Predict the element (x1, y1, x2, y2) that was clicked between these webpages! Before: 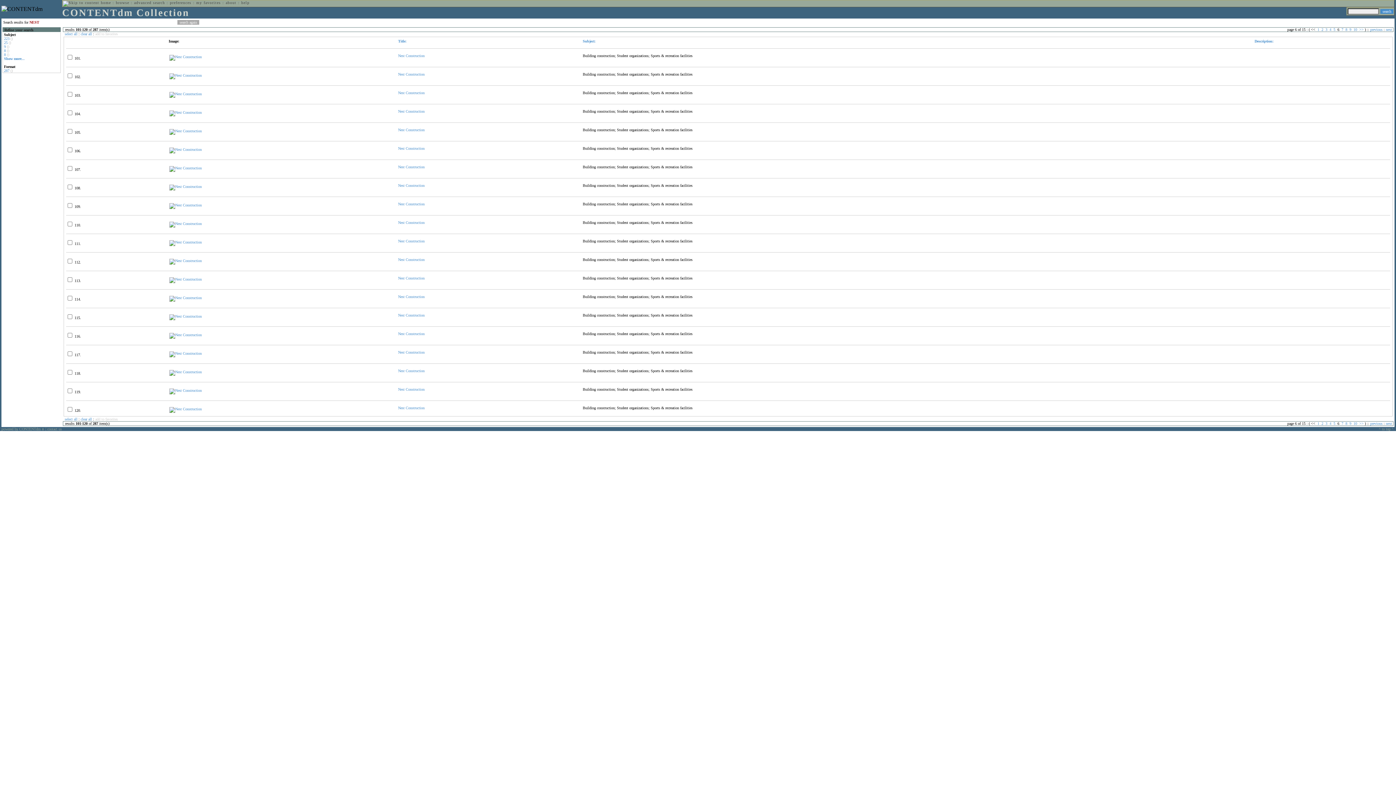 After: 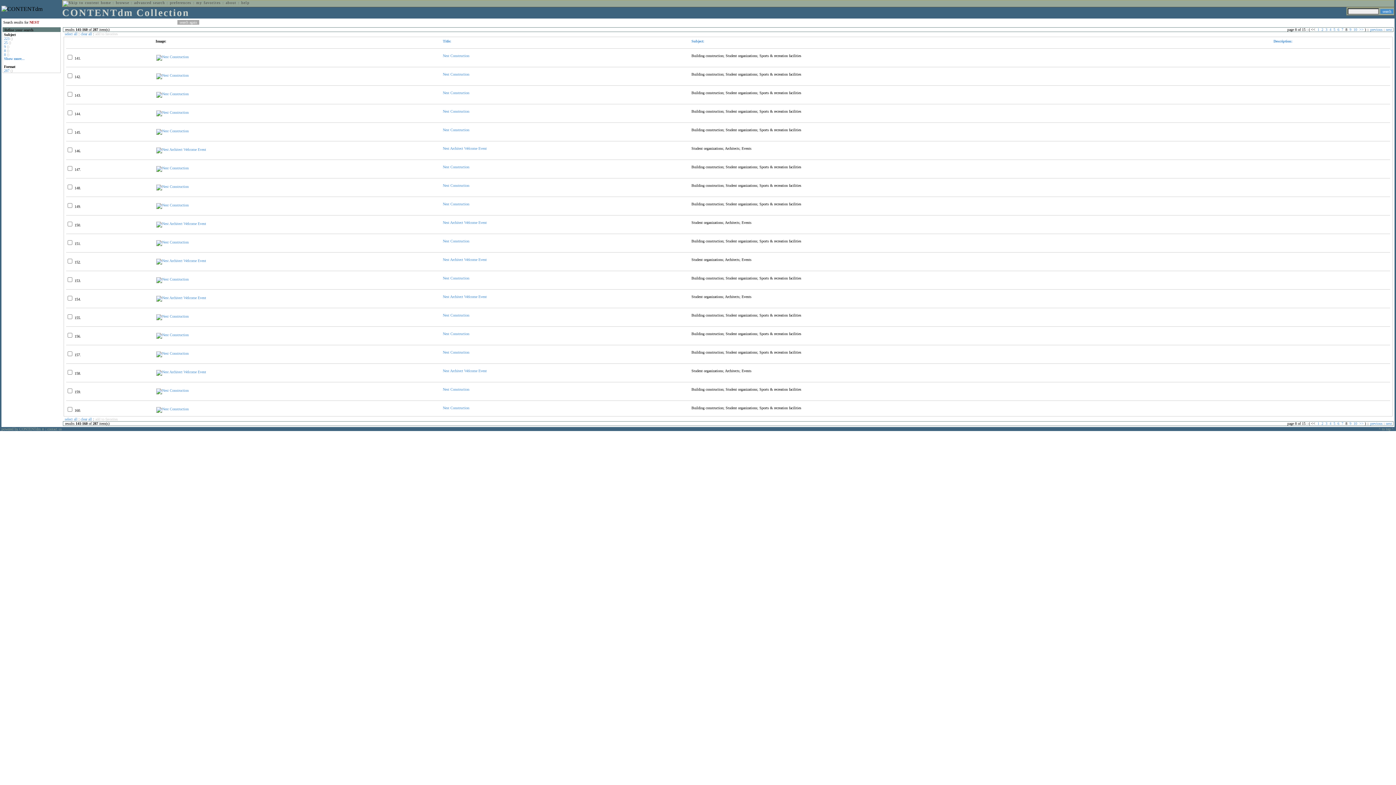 Action: label: 8 bbox: (1345, 421, 1347, 425)